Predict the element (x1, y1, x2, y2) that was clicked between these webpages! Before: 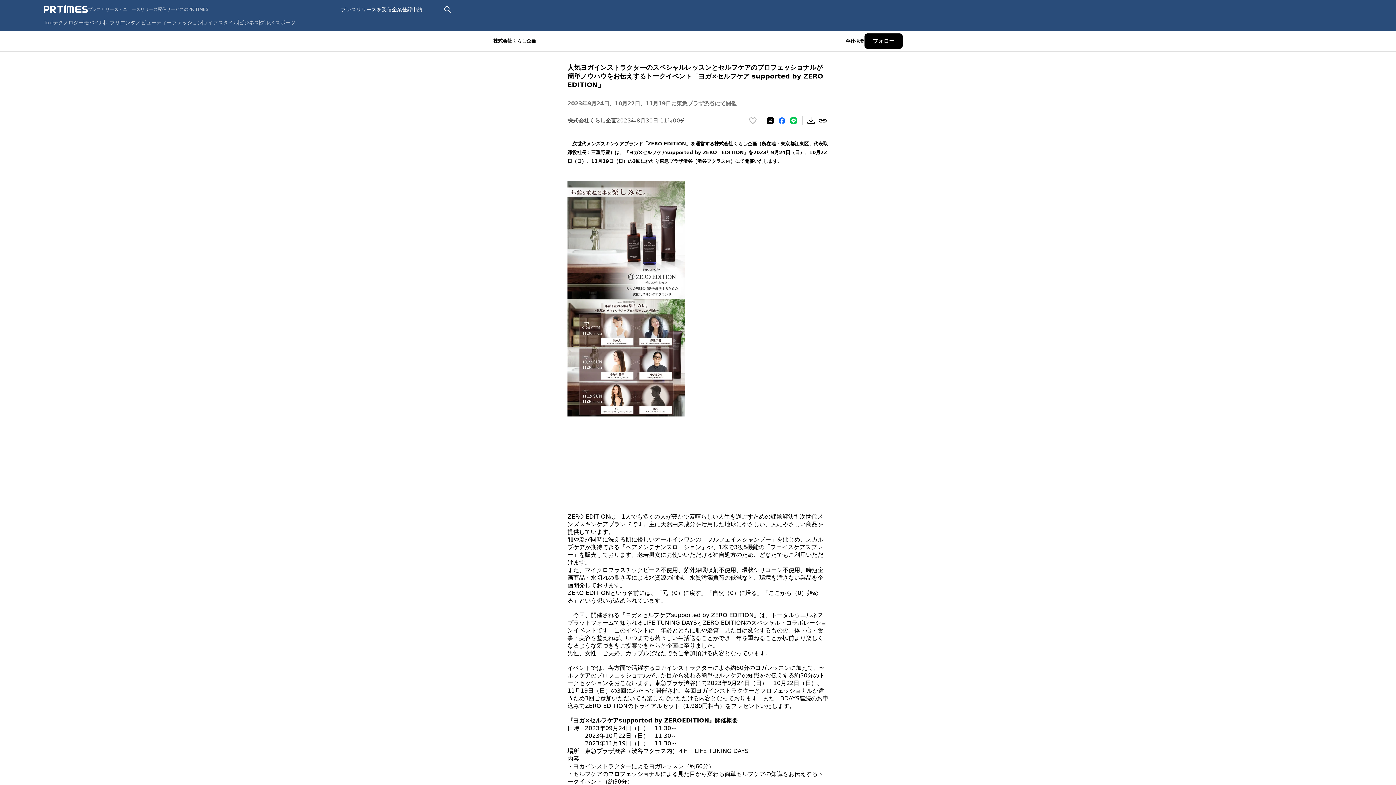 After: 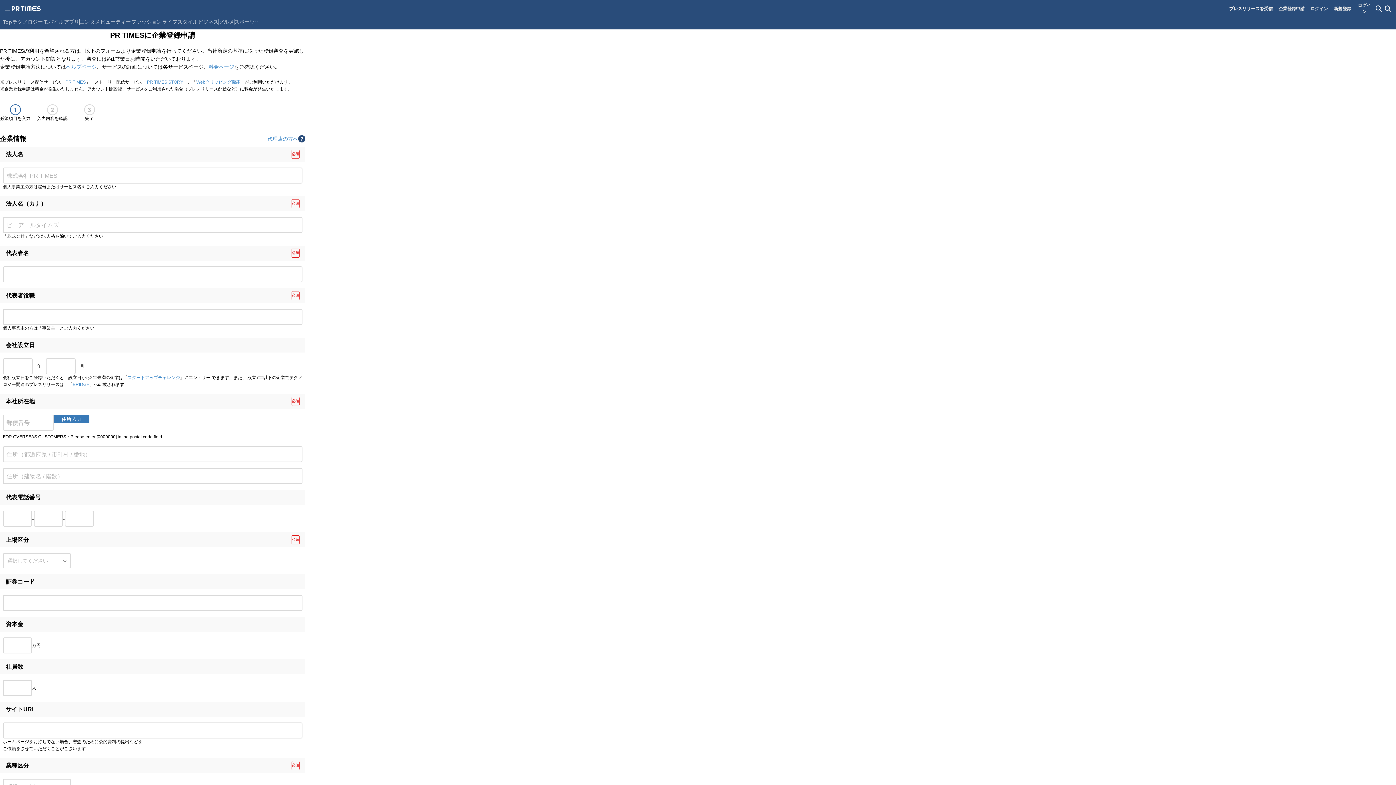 Action: label: 企業登録申請 bbox: (392, 5, 422, 13)